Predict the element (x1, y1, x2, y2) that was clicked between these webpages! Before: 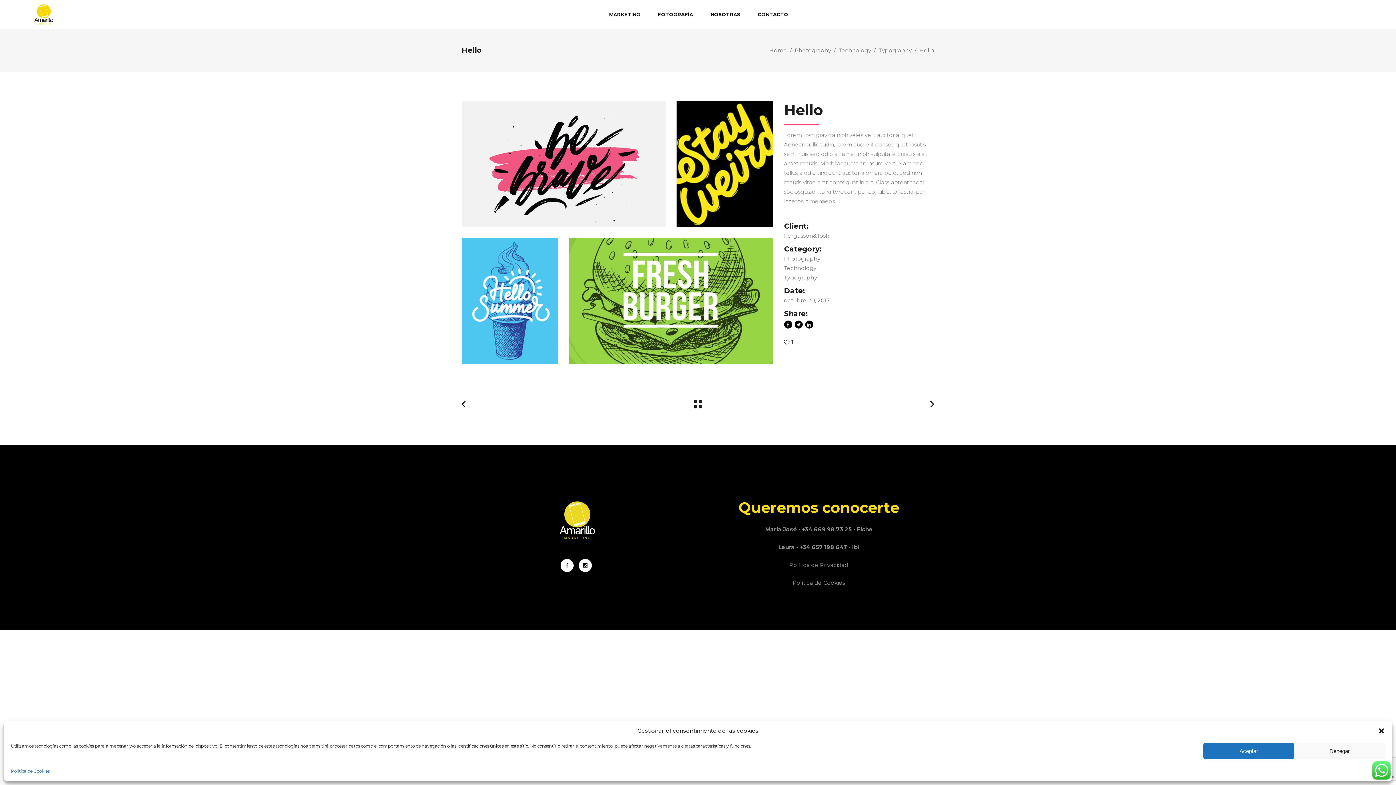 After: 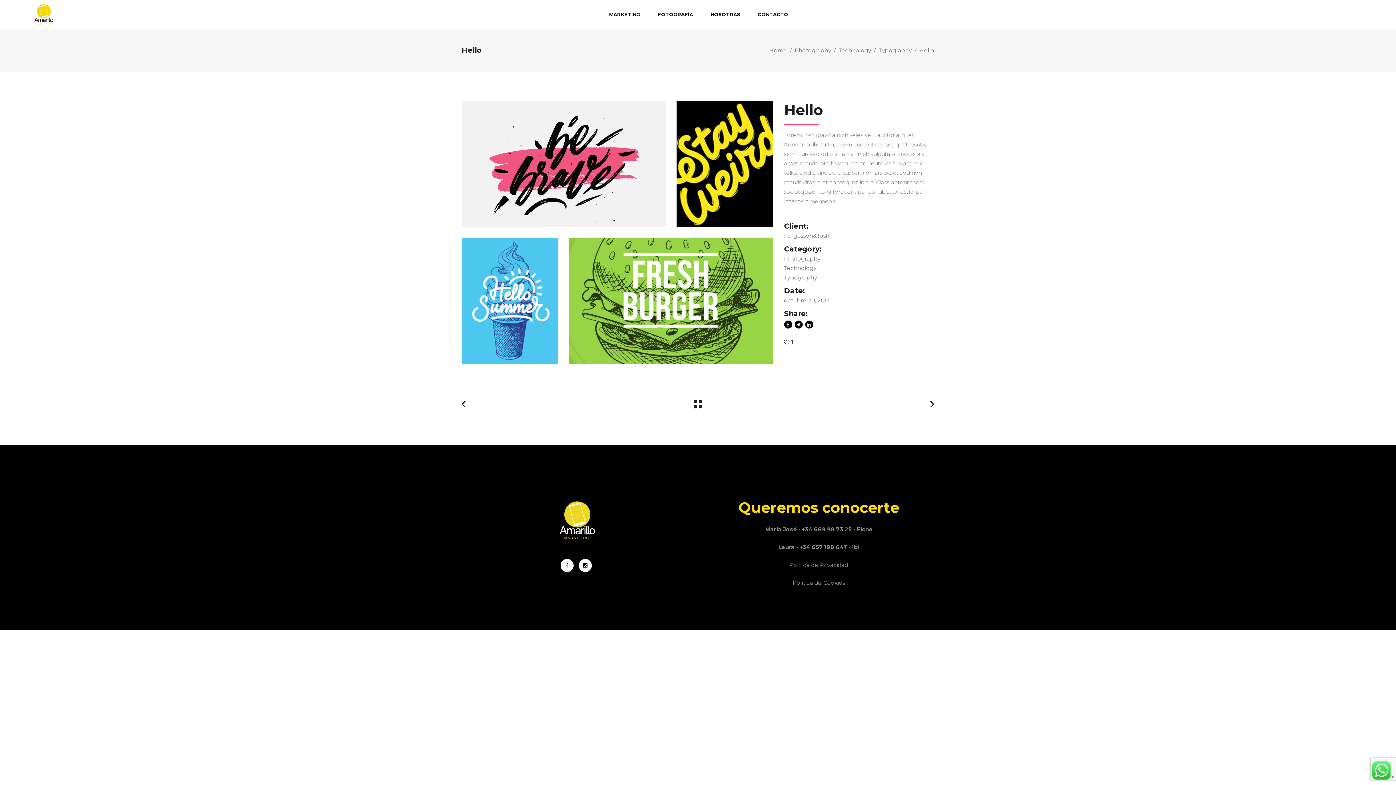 Action: bbox: (1294, 743, 1385, 759) label: Denegar